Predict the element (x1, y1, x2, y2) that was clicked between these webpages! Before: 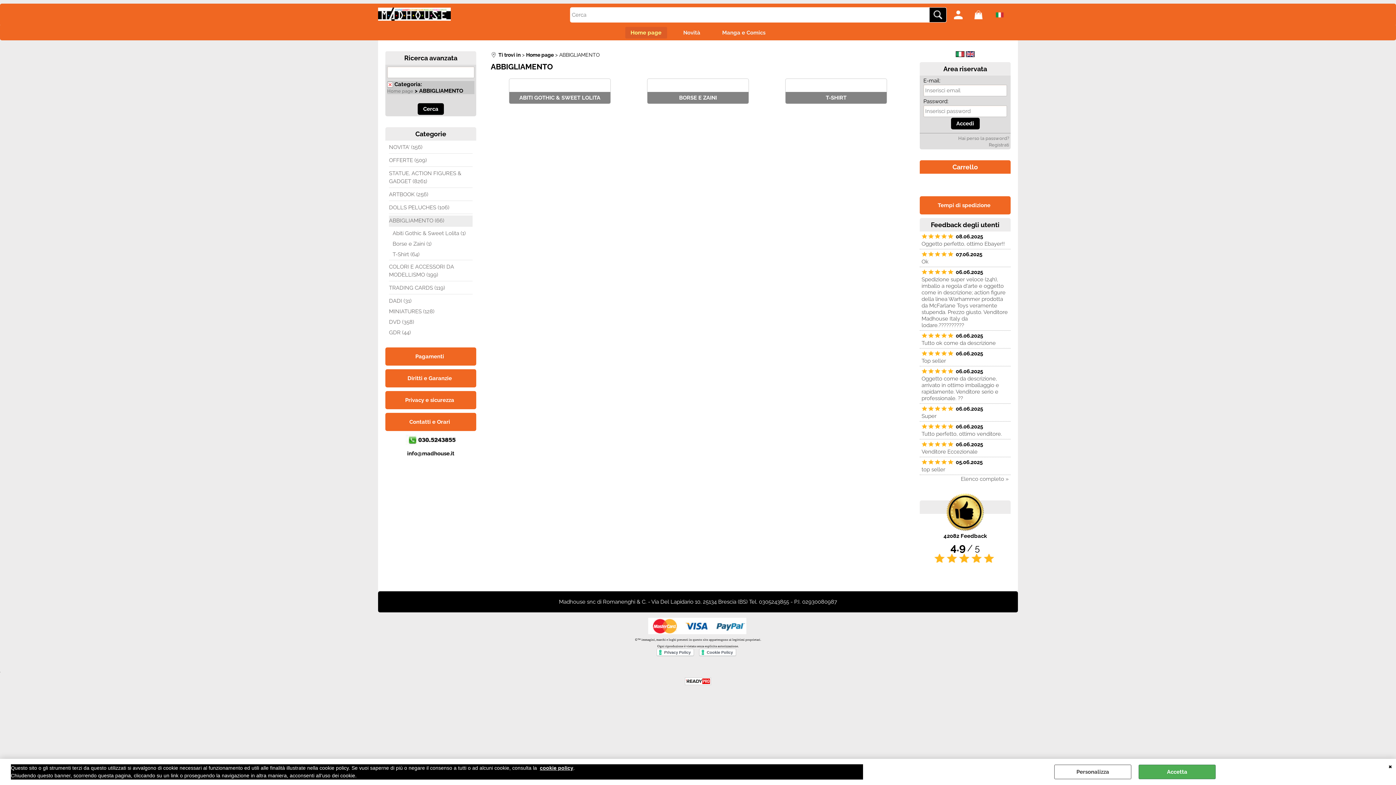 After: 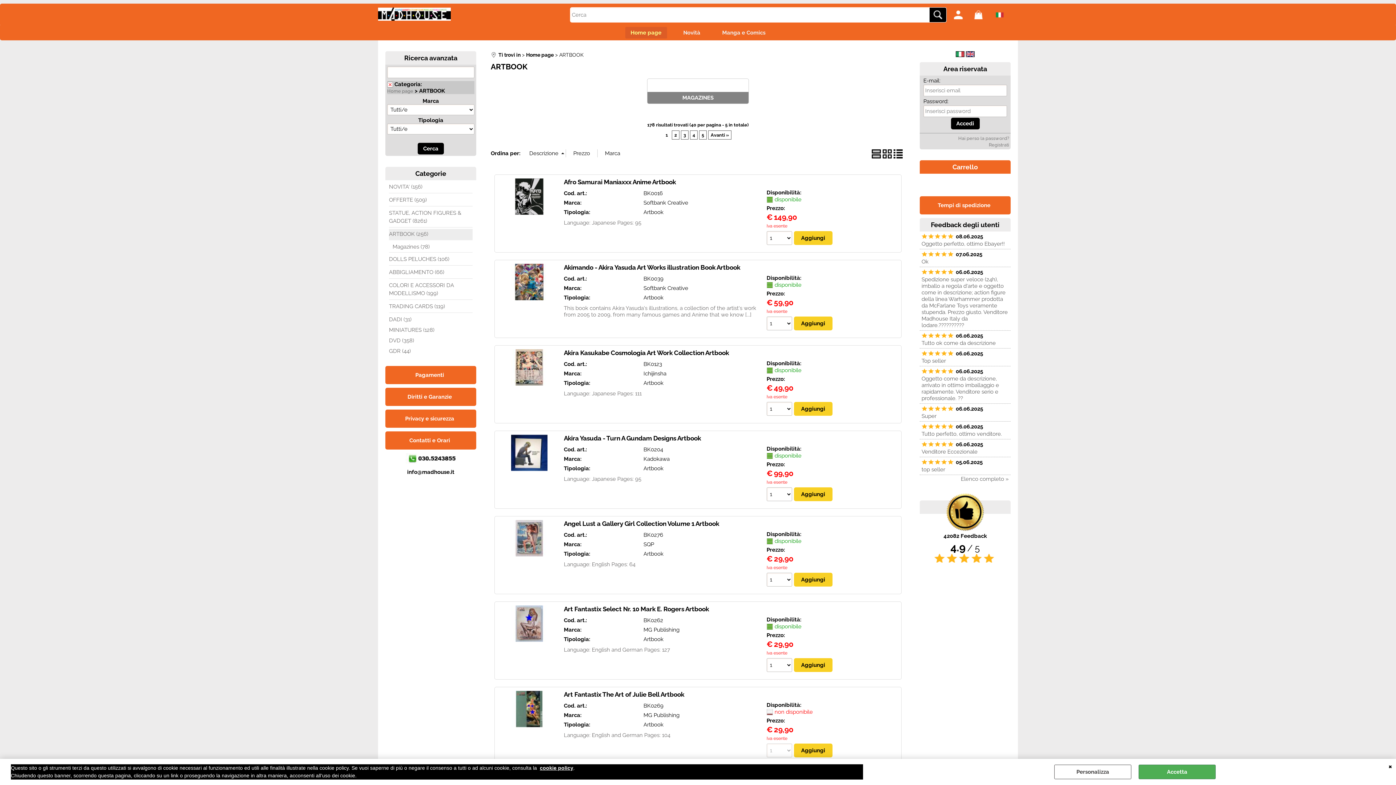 Action: label: ARTBOOK (256) bbox: (389, 189, 472, 200)